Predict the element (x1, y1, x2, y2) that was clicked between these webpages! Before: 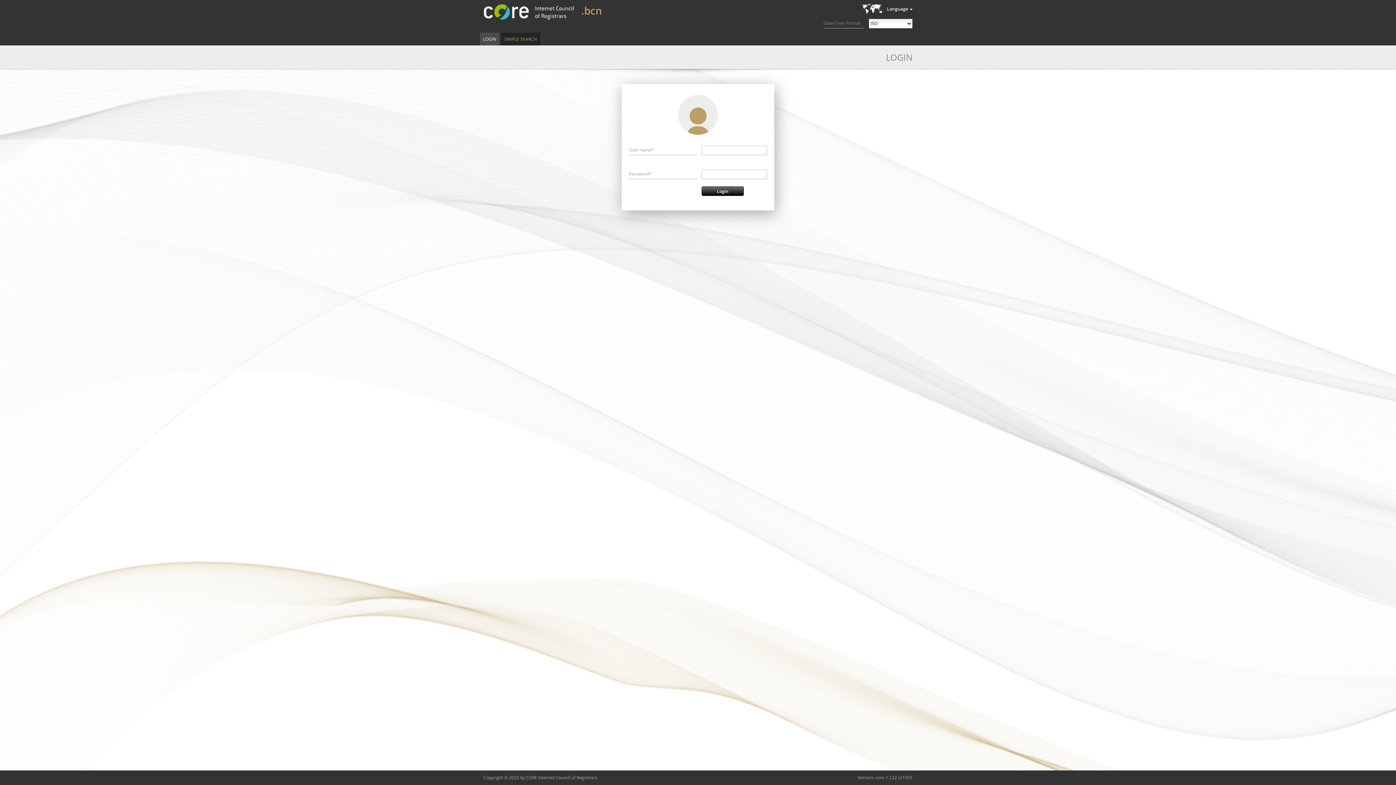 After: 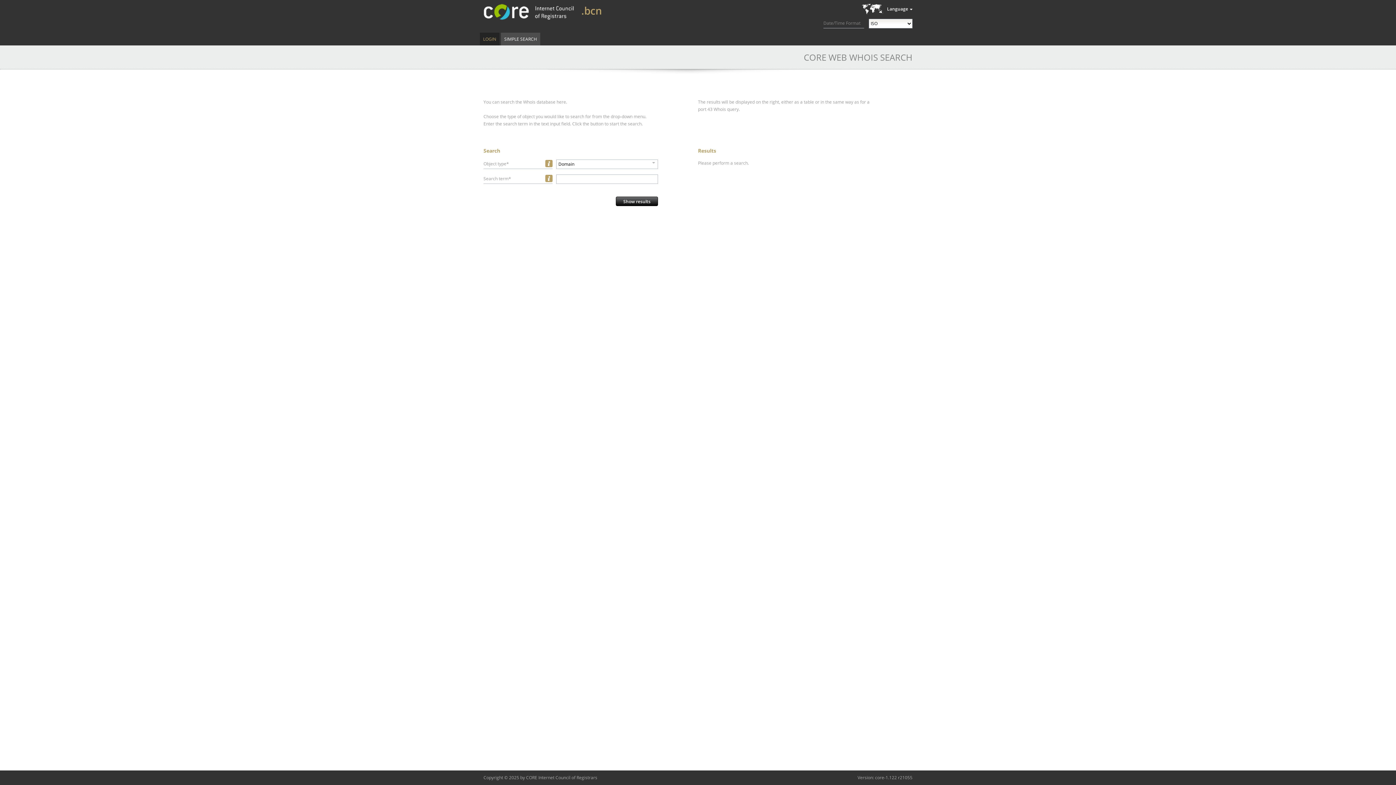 Action: label: SIMPLE SEARCH bbox: (501, 32, 540, 45)